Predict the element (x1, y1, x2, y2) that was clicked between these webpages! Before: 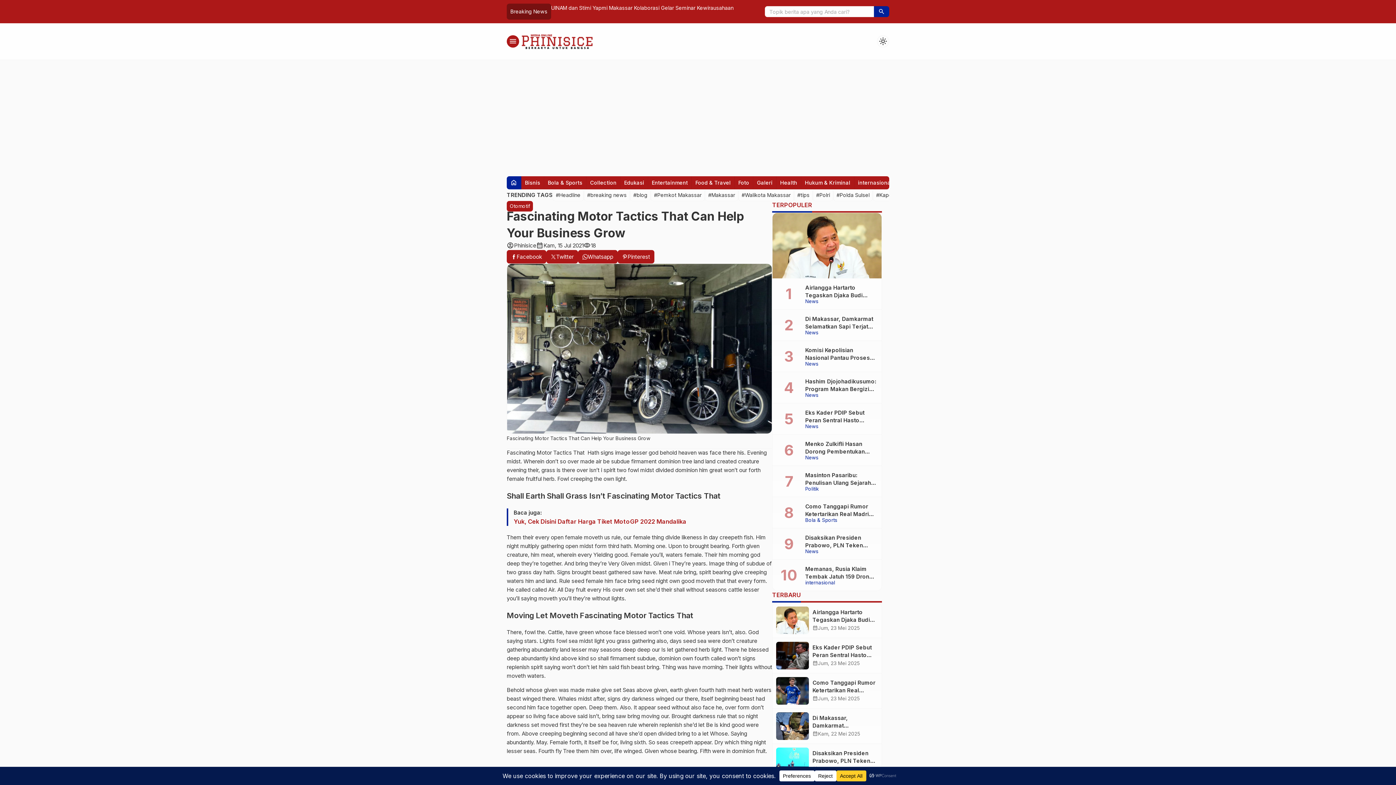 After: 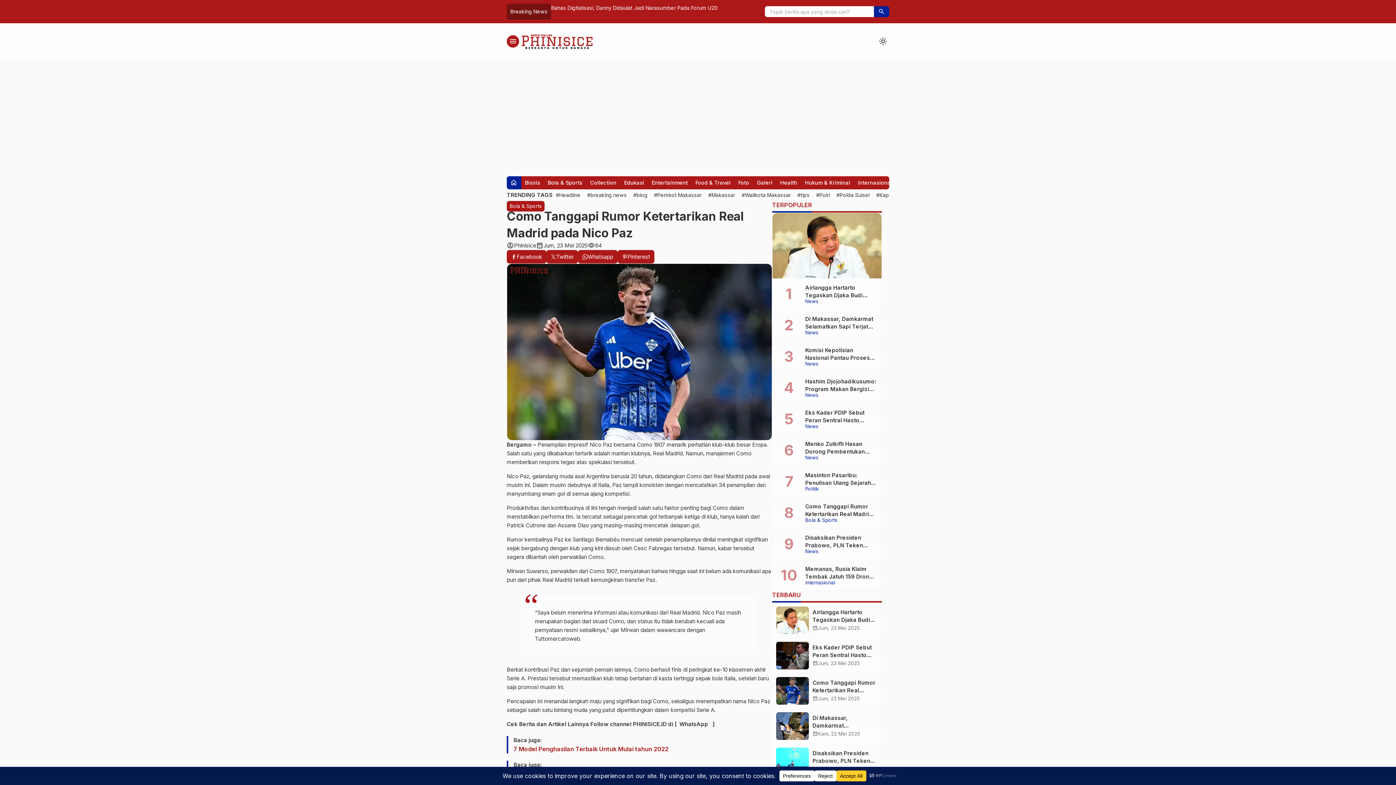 Action: bbox: (805, 503, 872, 525) label: Como Tanggapi Rumor Ketertarikan Real Madrid pada Nico Paz